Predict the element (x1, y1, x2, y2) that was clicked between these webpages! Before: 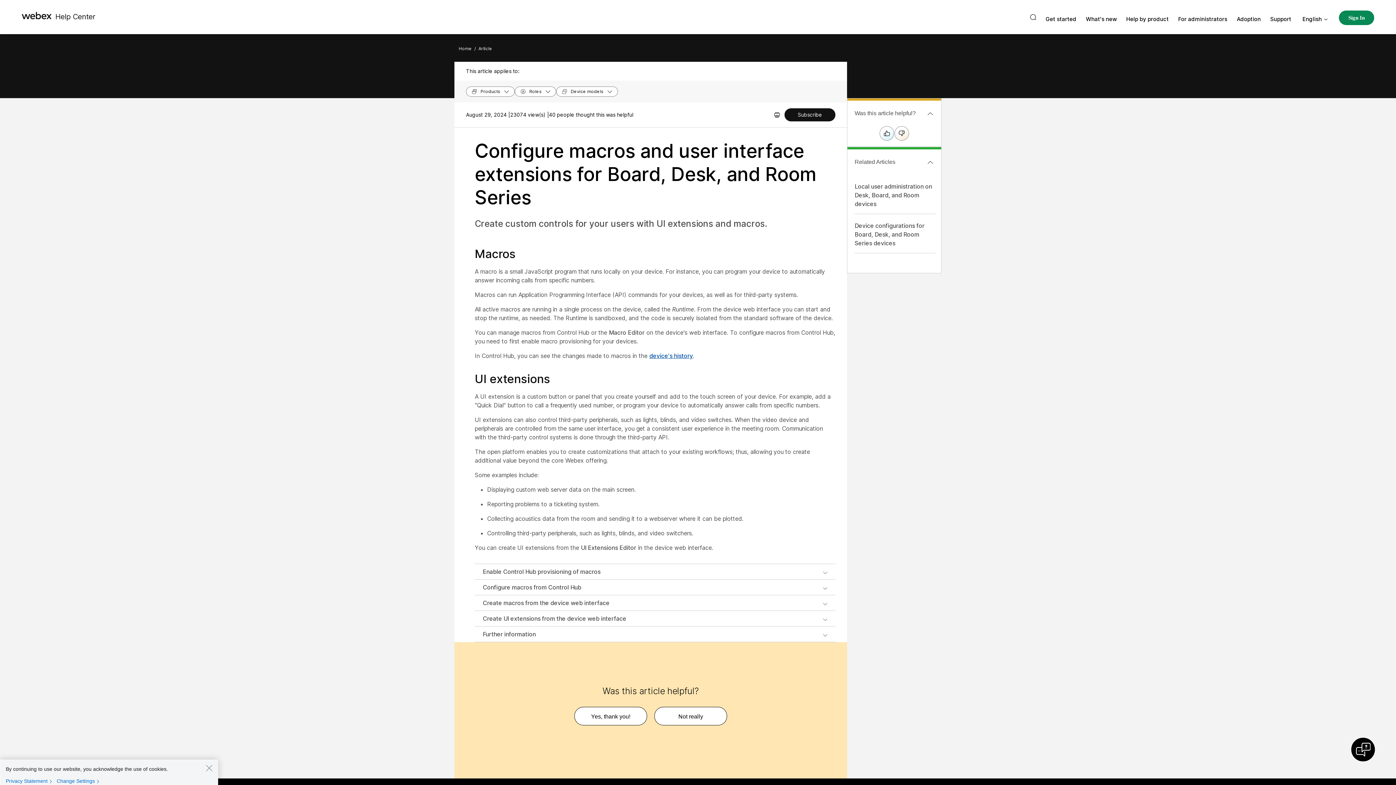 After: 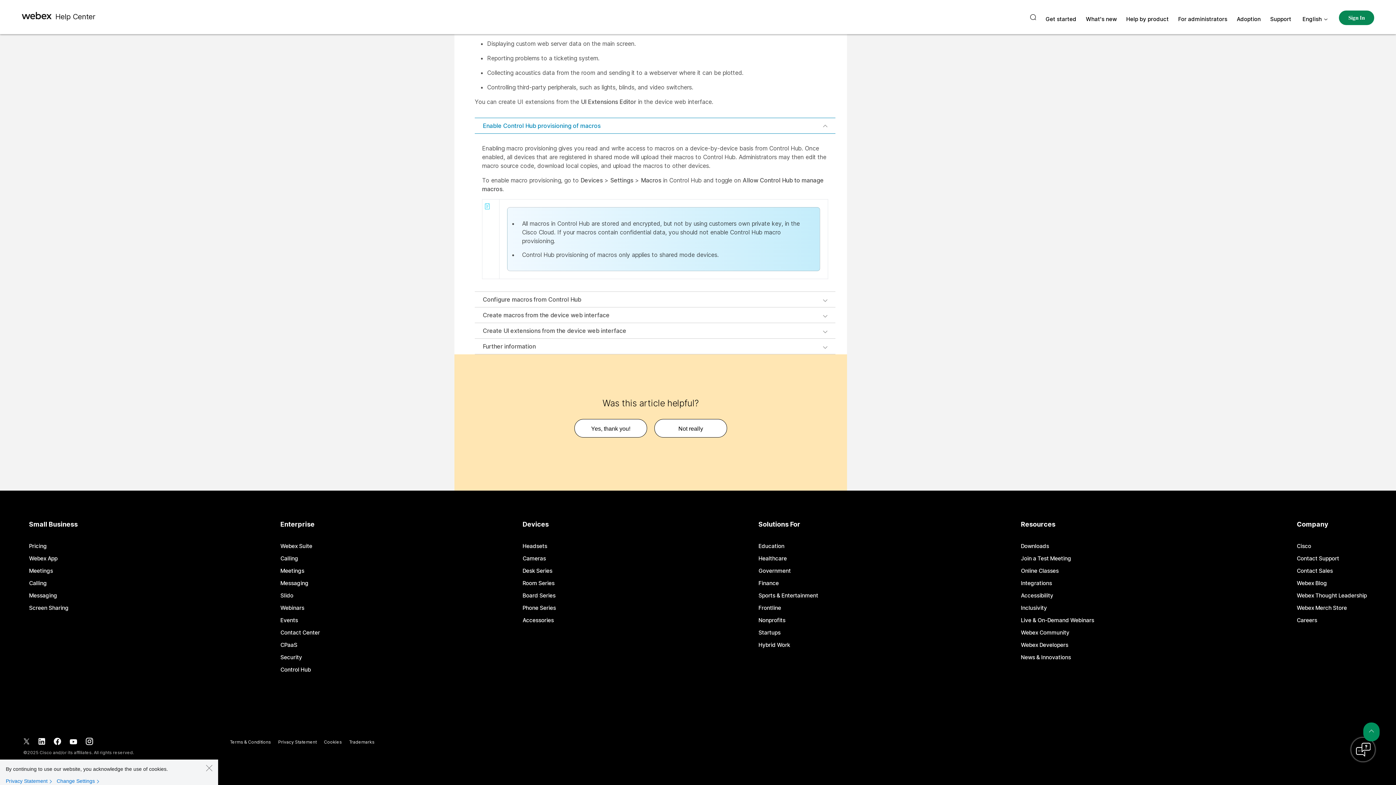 Action: bbox: (474, 564, 835, 579) label: Enable Control Hub provisioning of macros